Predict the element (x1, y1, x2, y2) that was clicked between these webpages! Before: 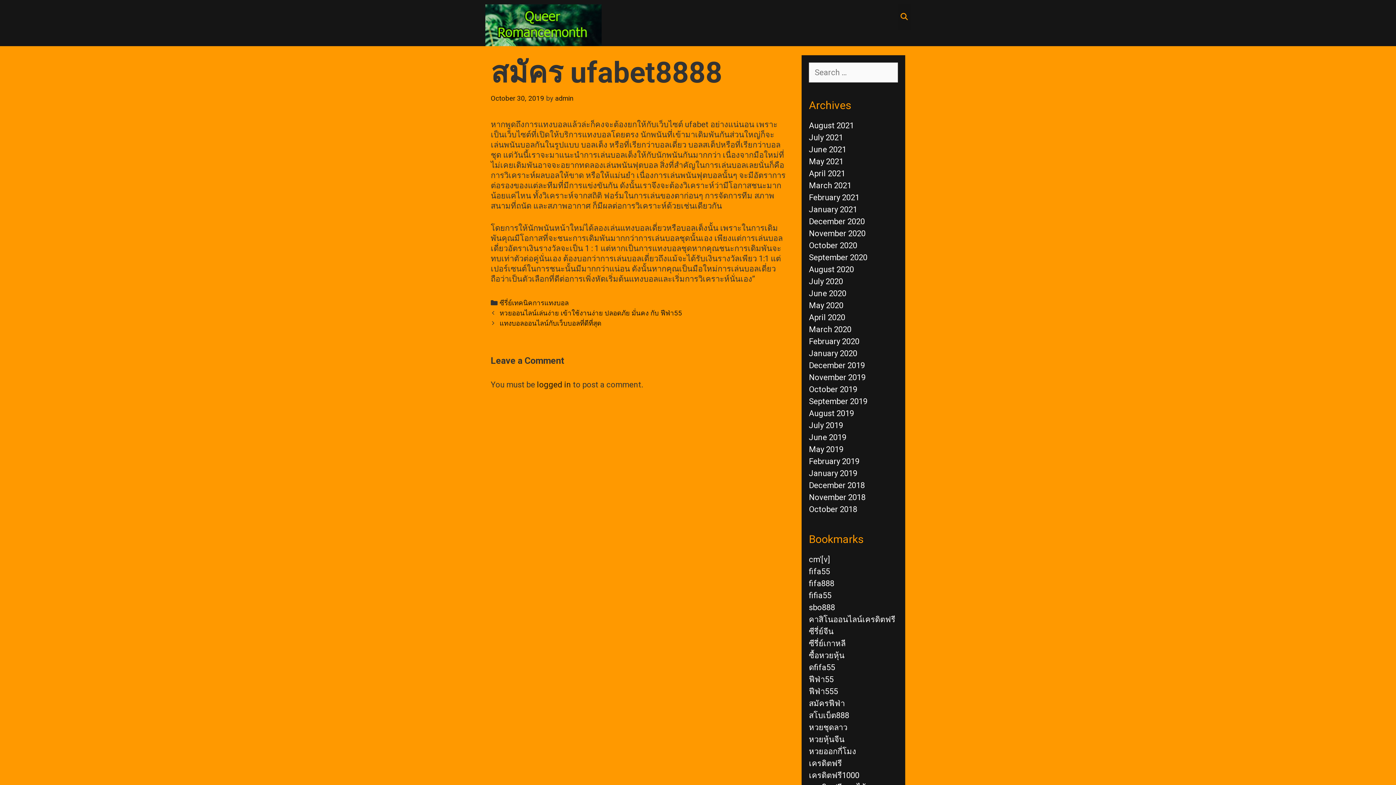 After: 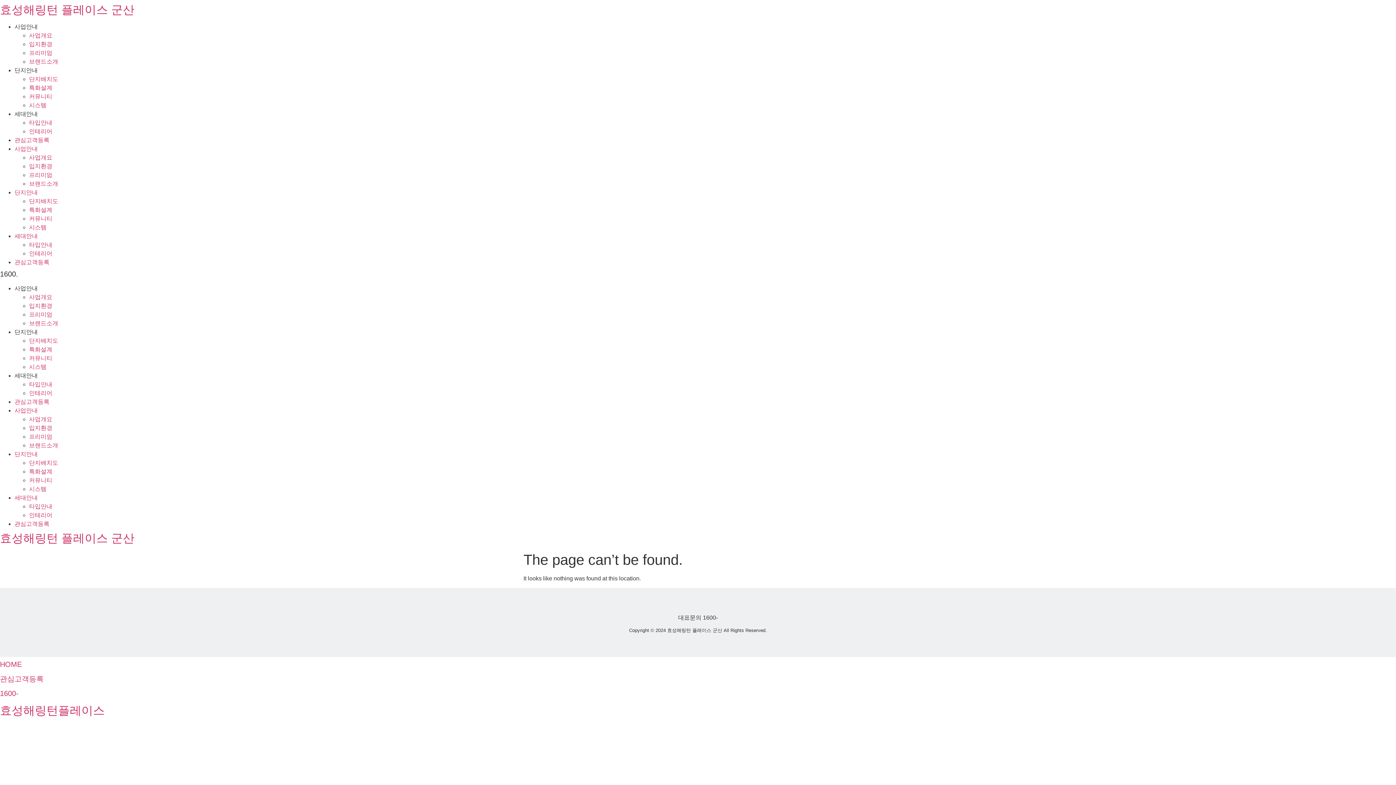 Action: bbox: (809, 759, 842, 768) label: เครดิตฟรี